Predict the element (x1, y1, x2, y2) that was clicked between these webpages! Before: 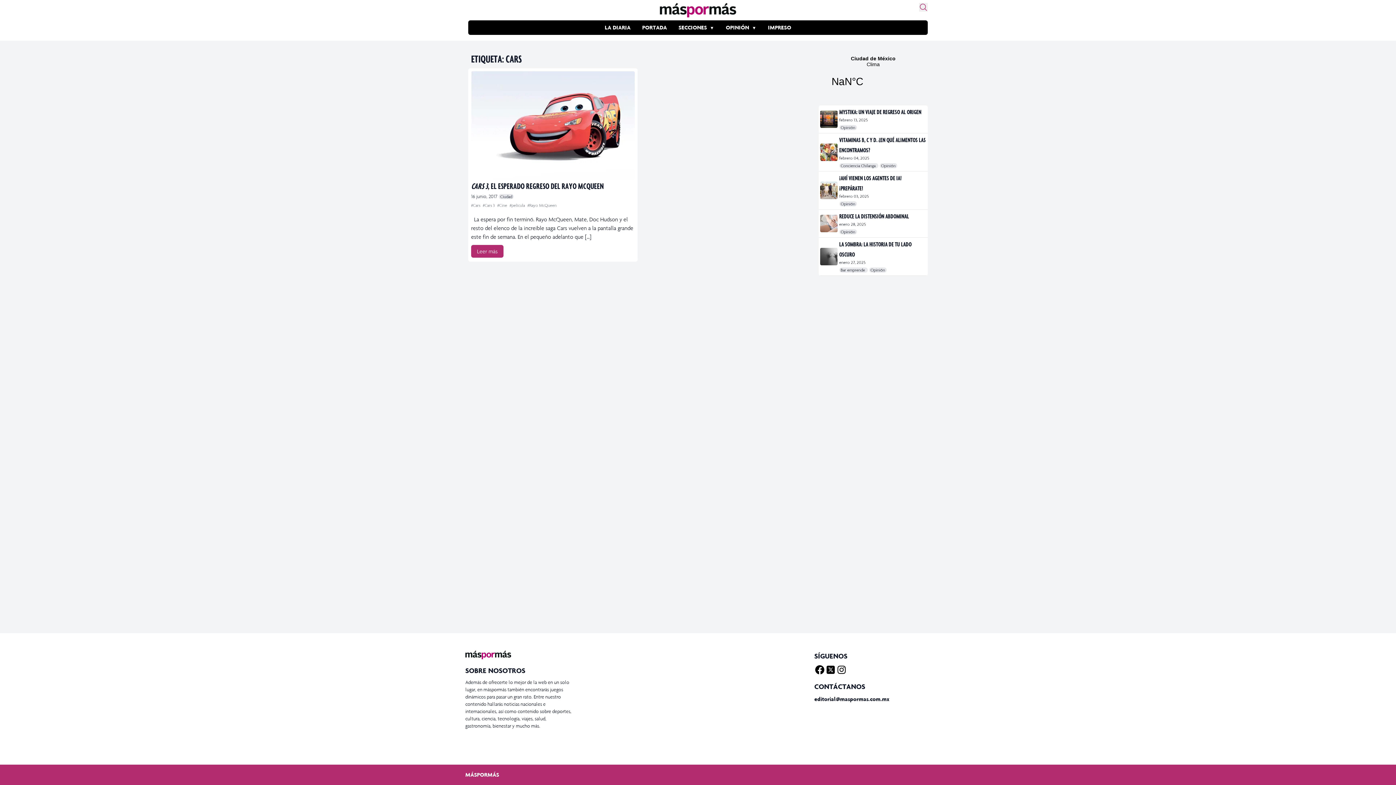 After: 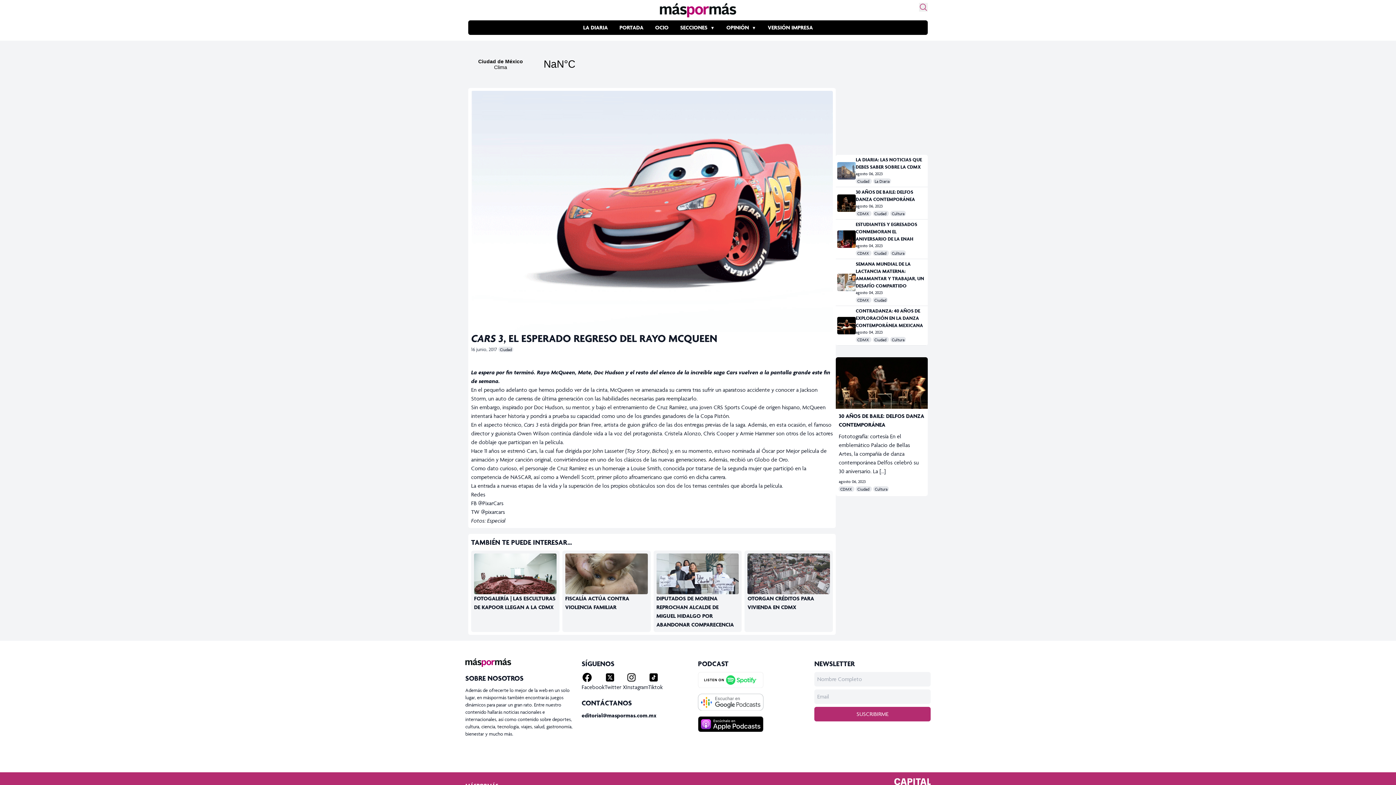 Action: label: Leer más bbox: (471, 245, 503, 257)